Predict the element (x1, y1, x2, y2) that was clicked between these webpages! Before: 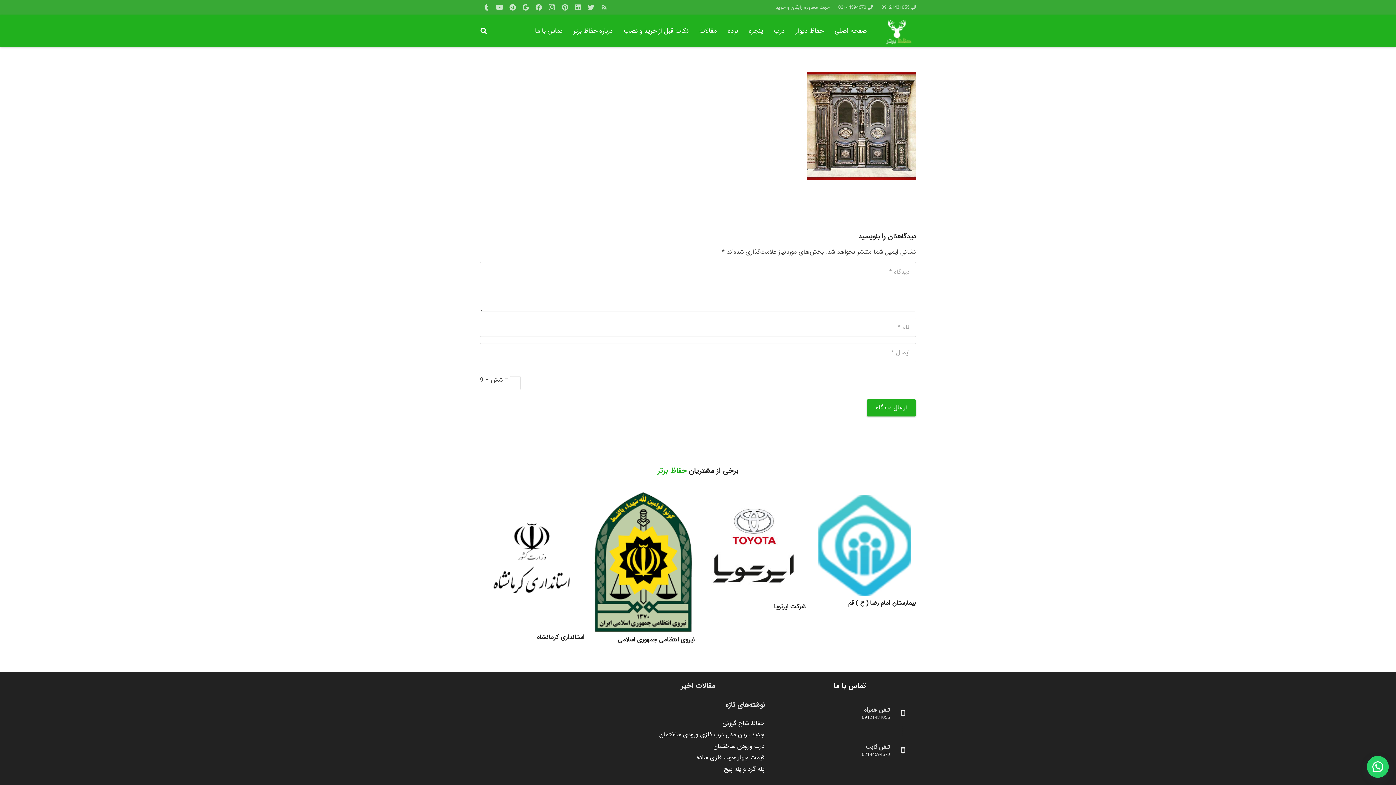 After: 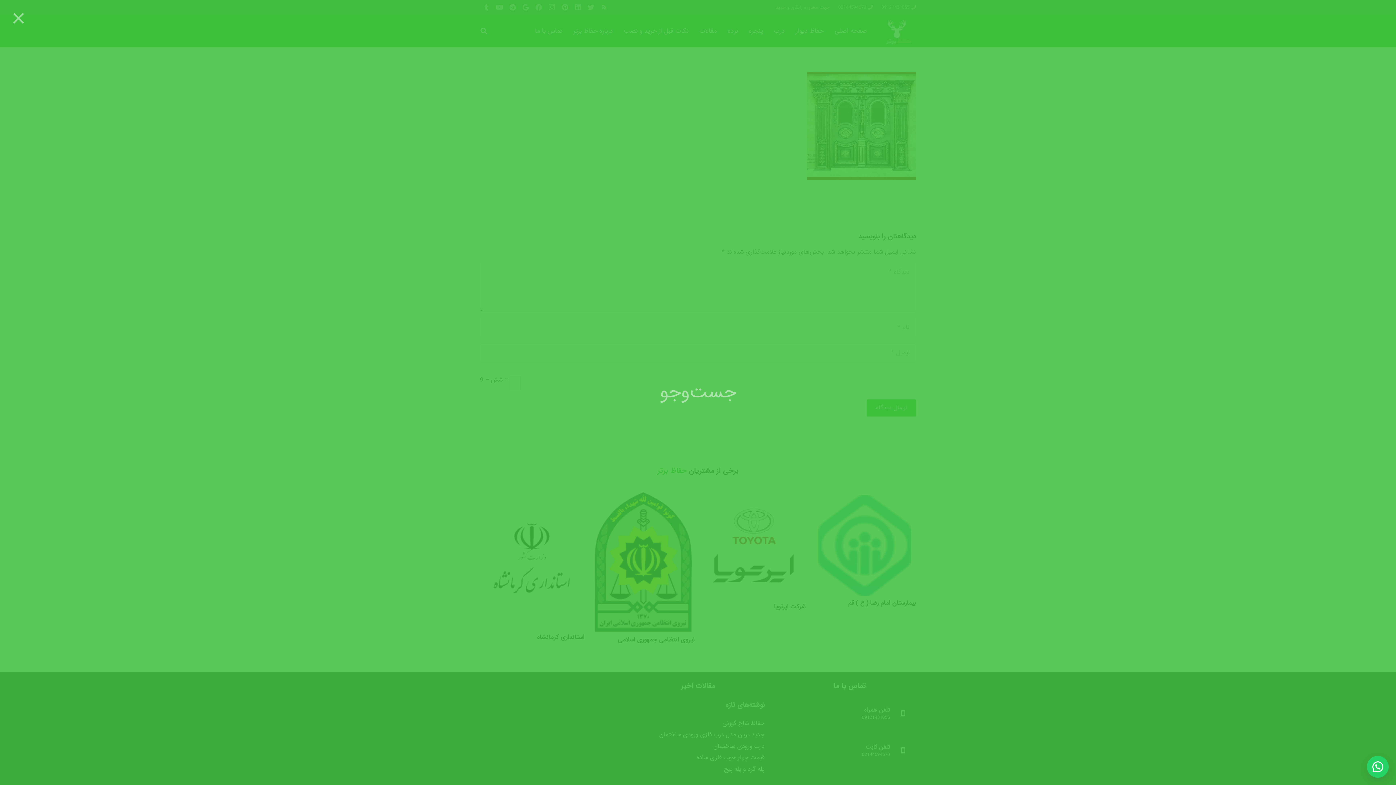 Action: label: جست‌وجو bbox: (476, 22, 491, 39)